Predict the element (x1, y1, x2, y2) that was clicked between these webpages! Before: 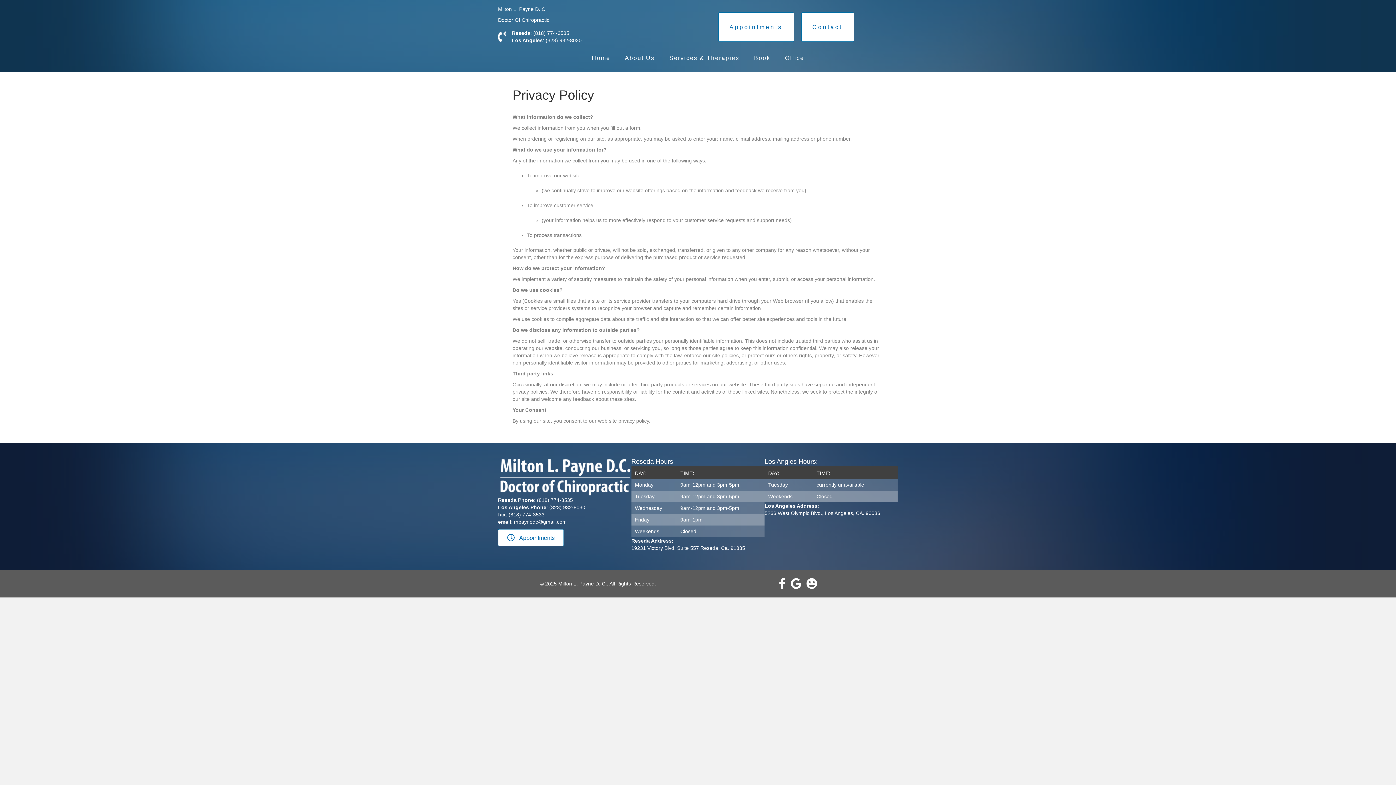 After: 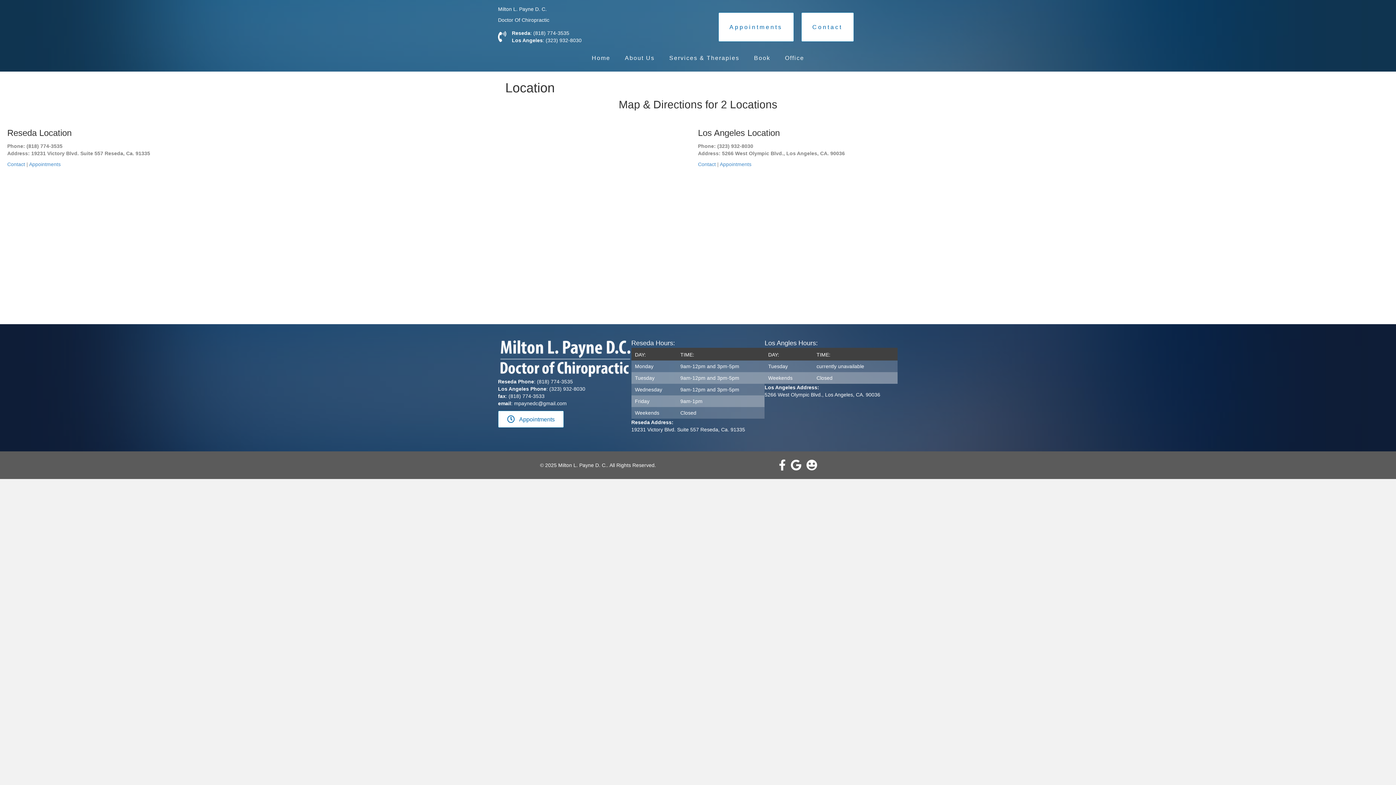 Action: label: Office bbox: (783, 51, 805, 64)